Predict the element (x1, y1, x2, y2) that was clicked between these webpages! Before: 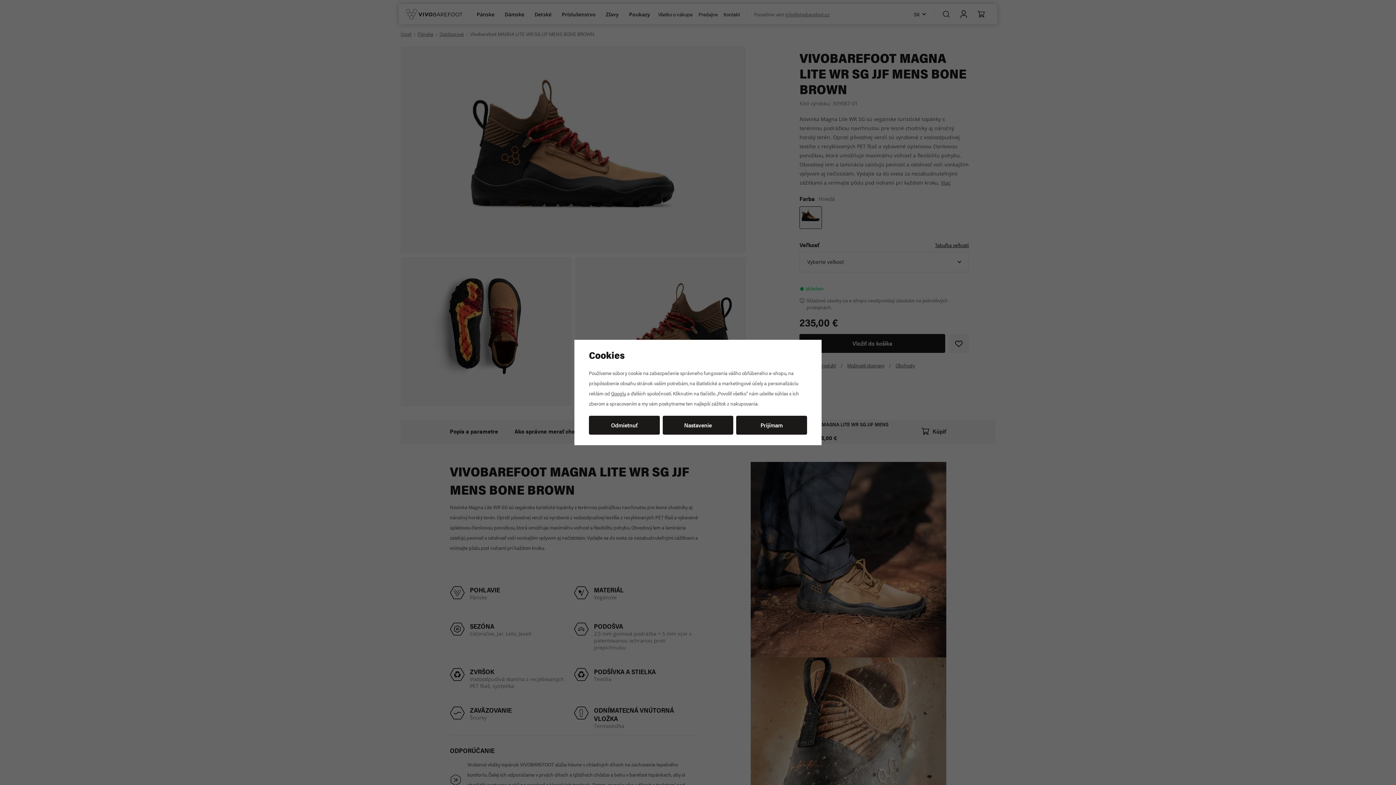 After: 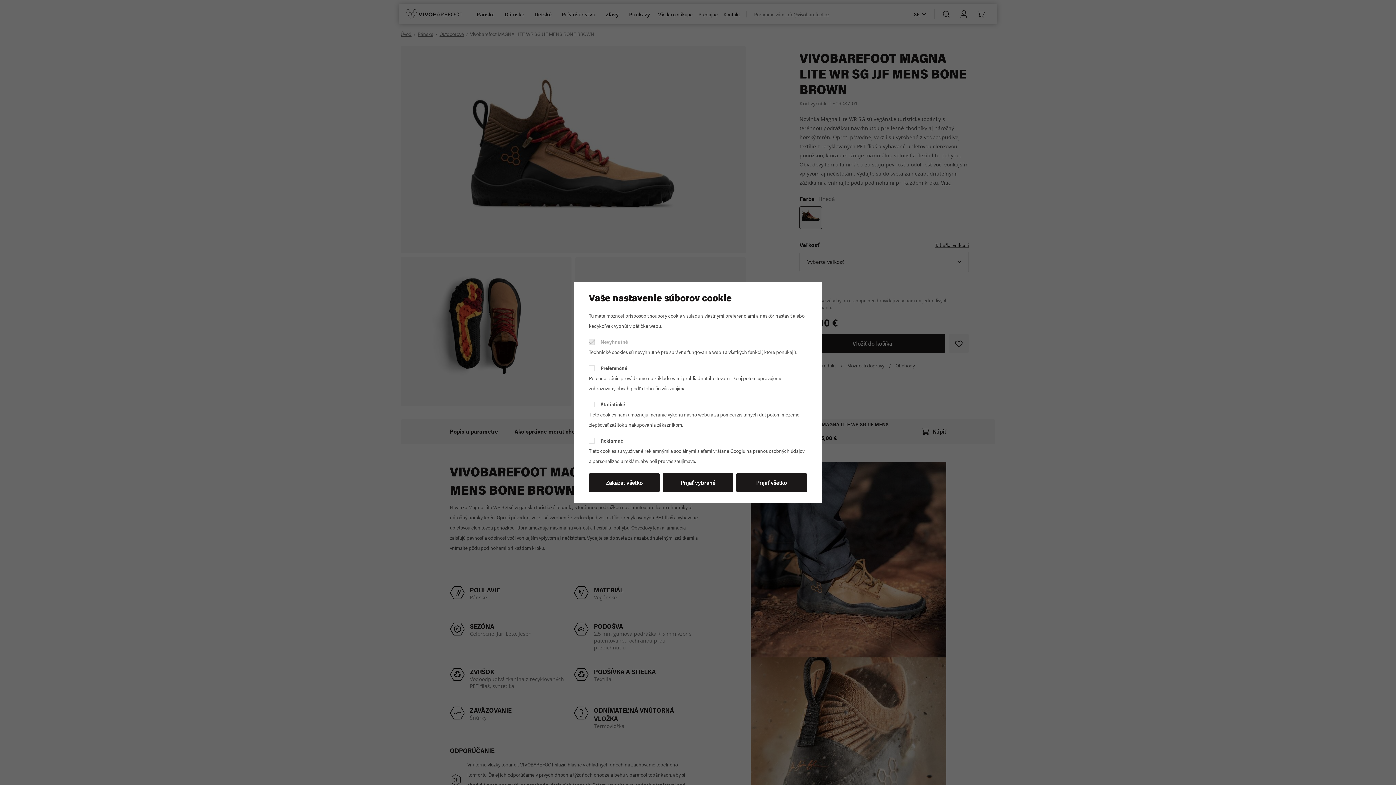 Action: bbox: (662, 416, 733, 435) label: Nastavenie